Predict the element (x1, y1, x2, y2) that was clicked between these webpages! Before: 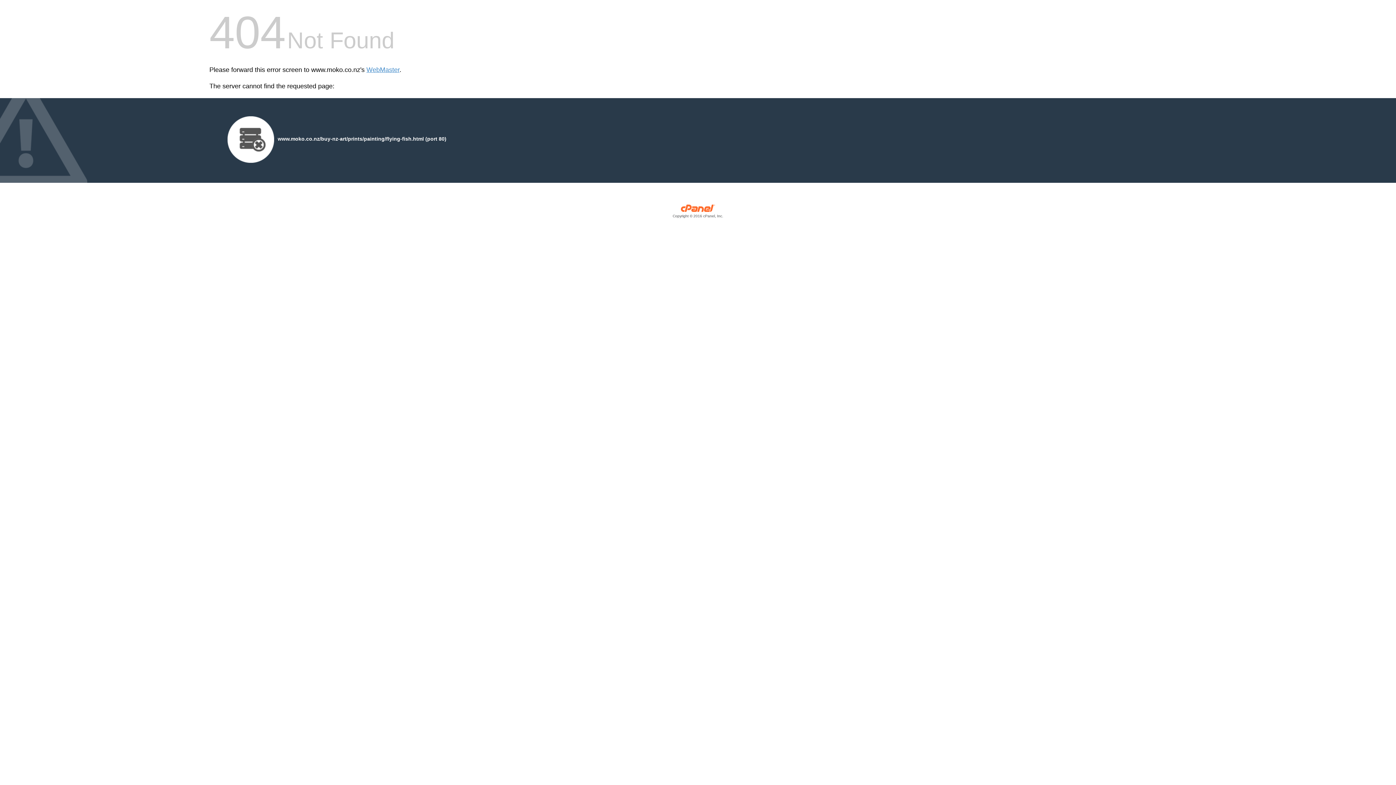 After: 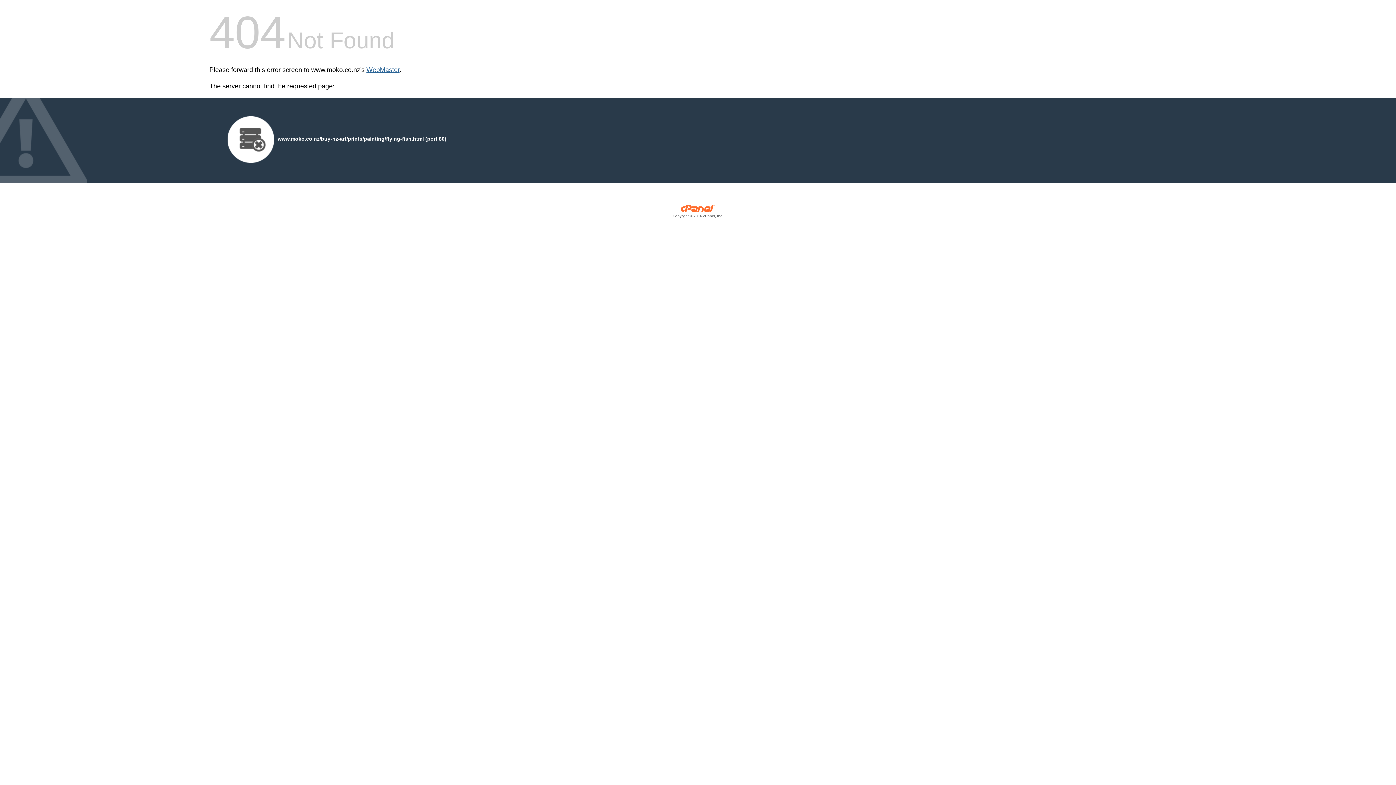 Action: bbox: (366, 66, 399, 73) label: WebMaster